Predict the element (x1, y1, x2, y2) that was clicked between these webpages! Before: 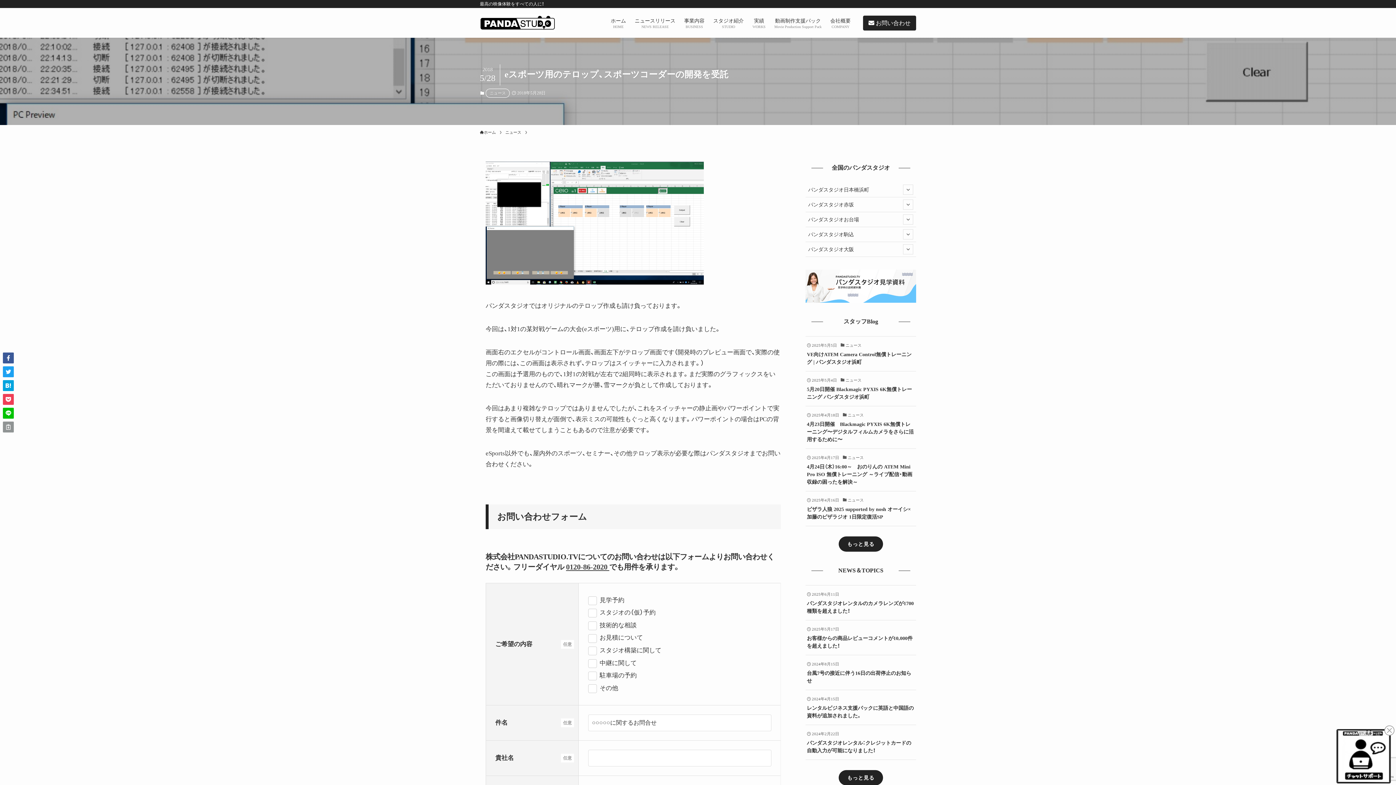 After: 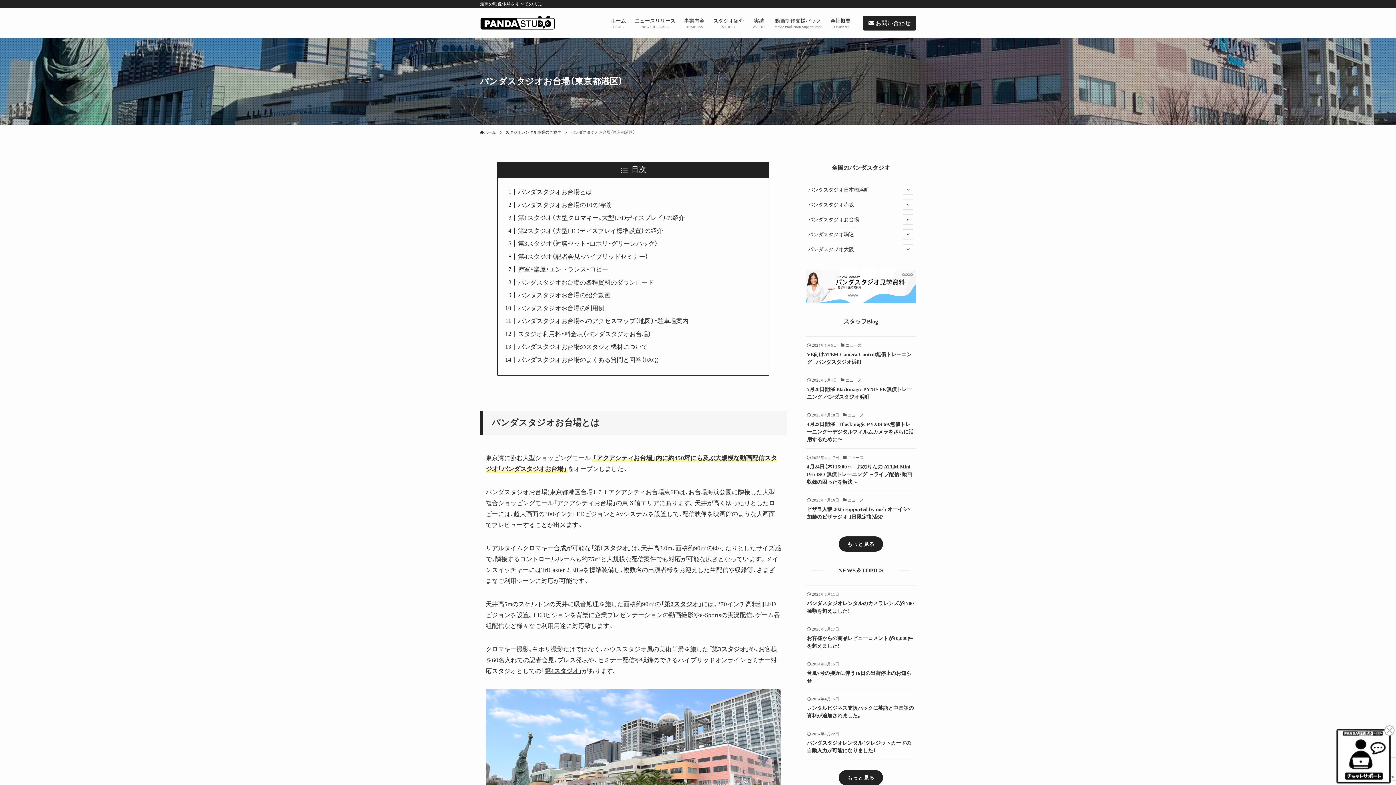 Action: label: パンダスタジオお台場 bbox: (805, 212, 916, 227)